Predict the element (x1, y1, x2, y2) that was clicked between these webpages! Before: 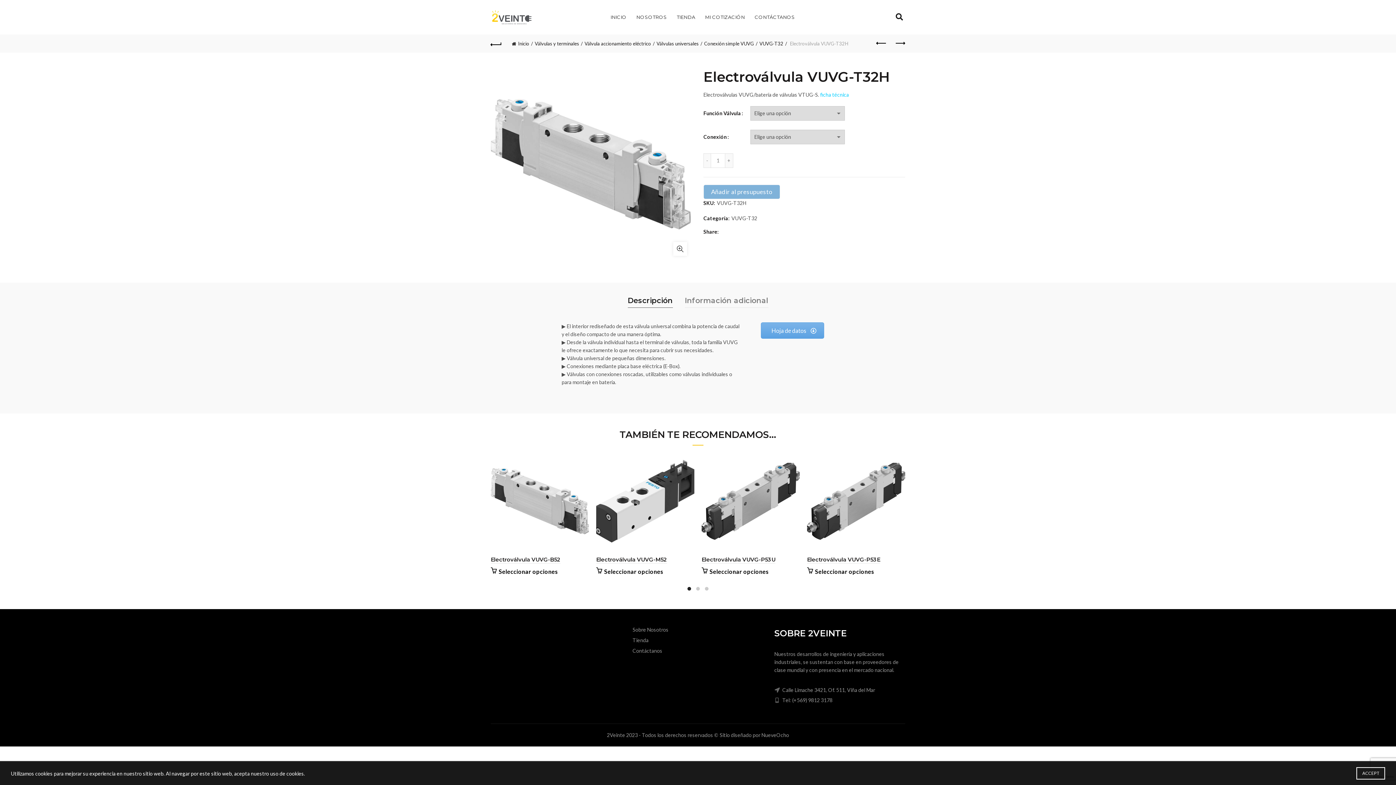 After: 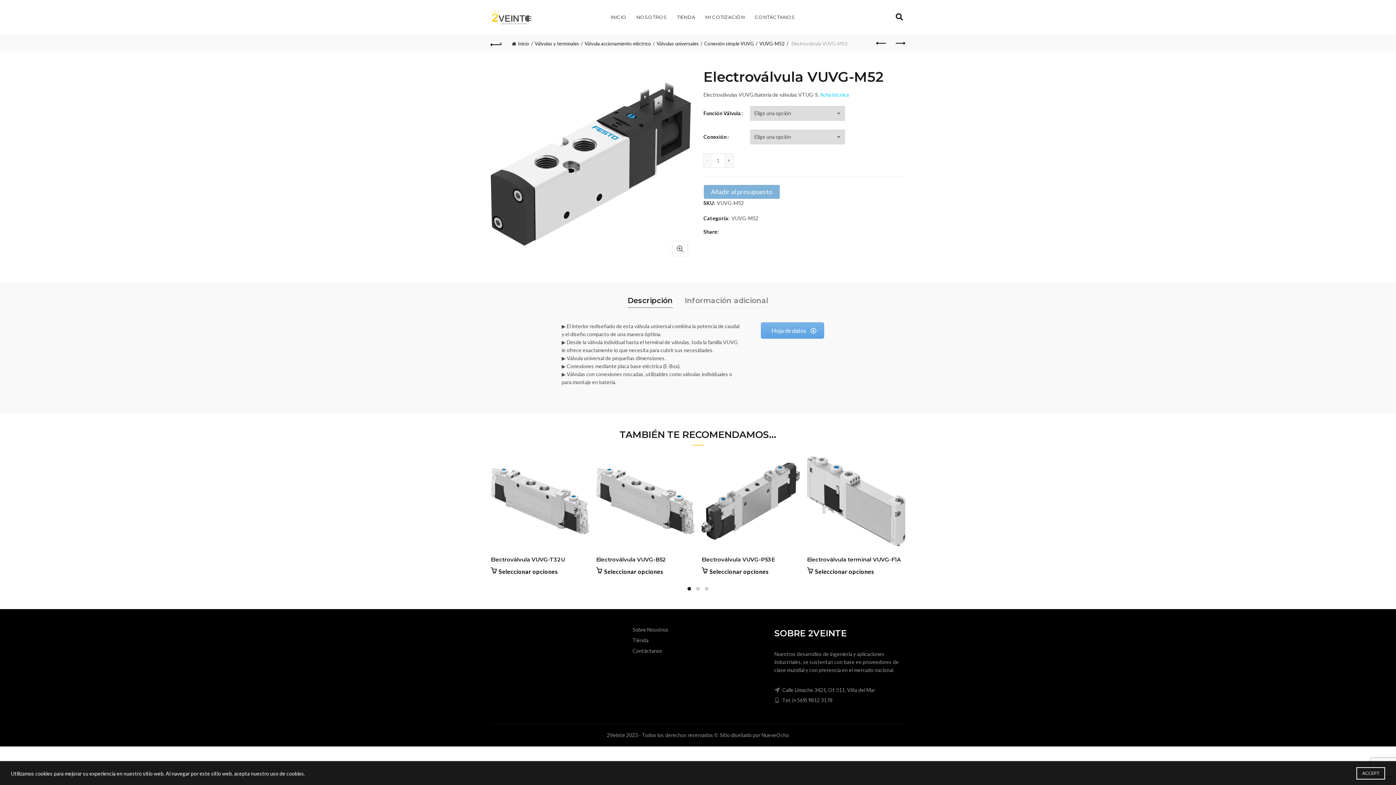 Action: label: Elige las opciones para “Electroválvula VUVG-M52” bbox: (596, 568, 663, 575)